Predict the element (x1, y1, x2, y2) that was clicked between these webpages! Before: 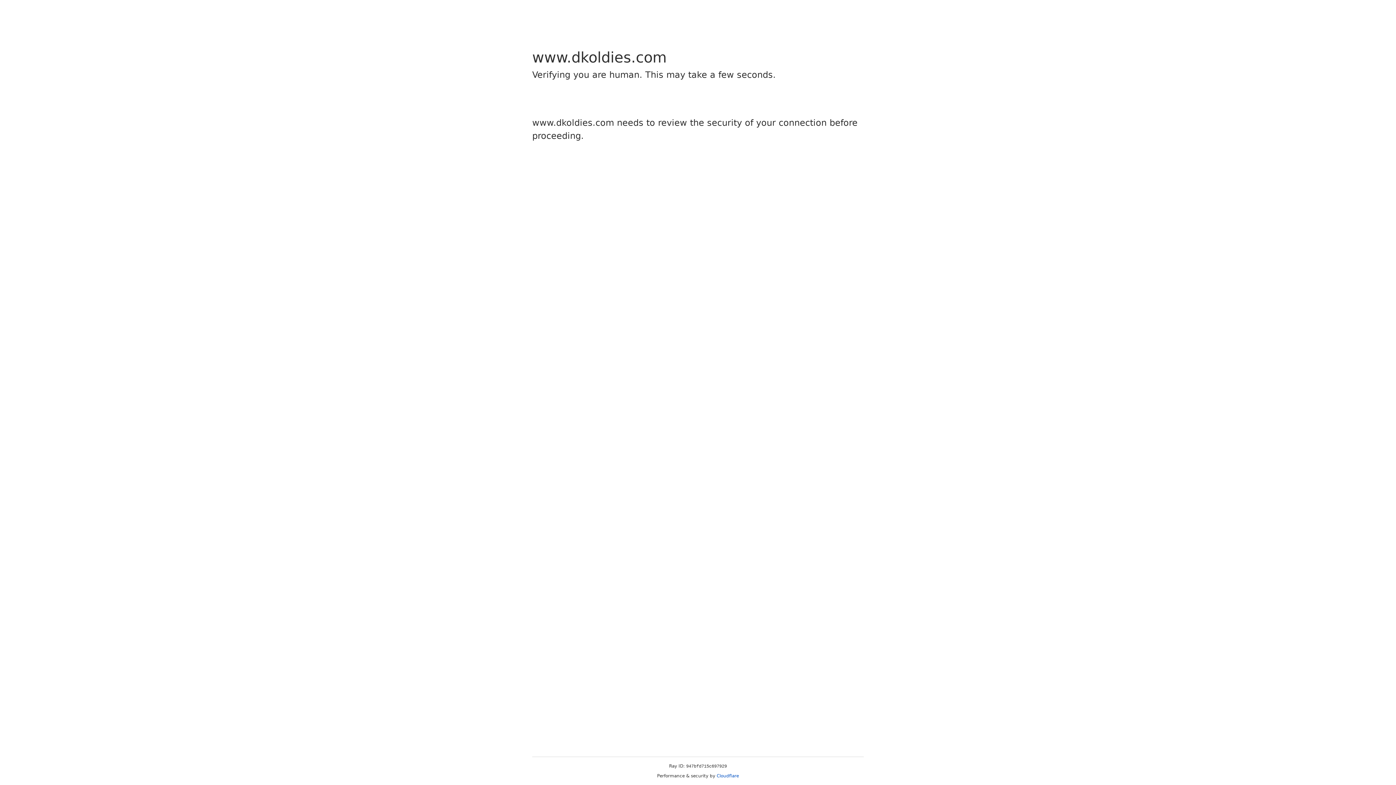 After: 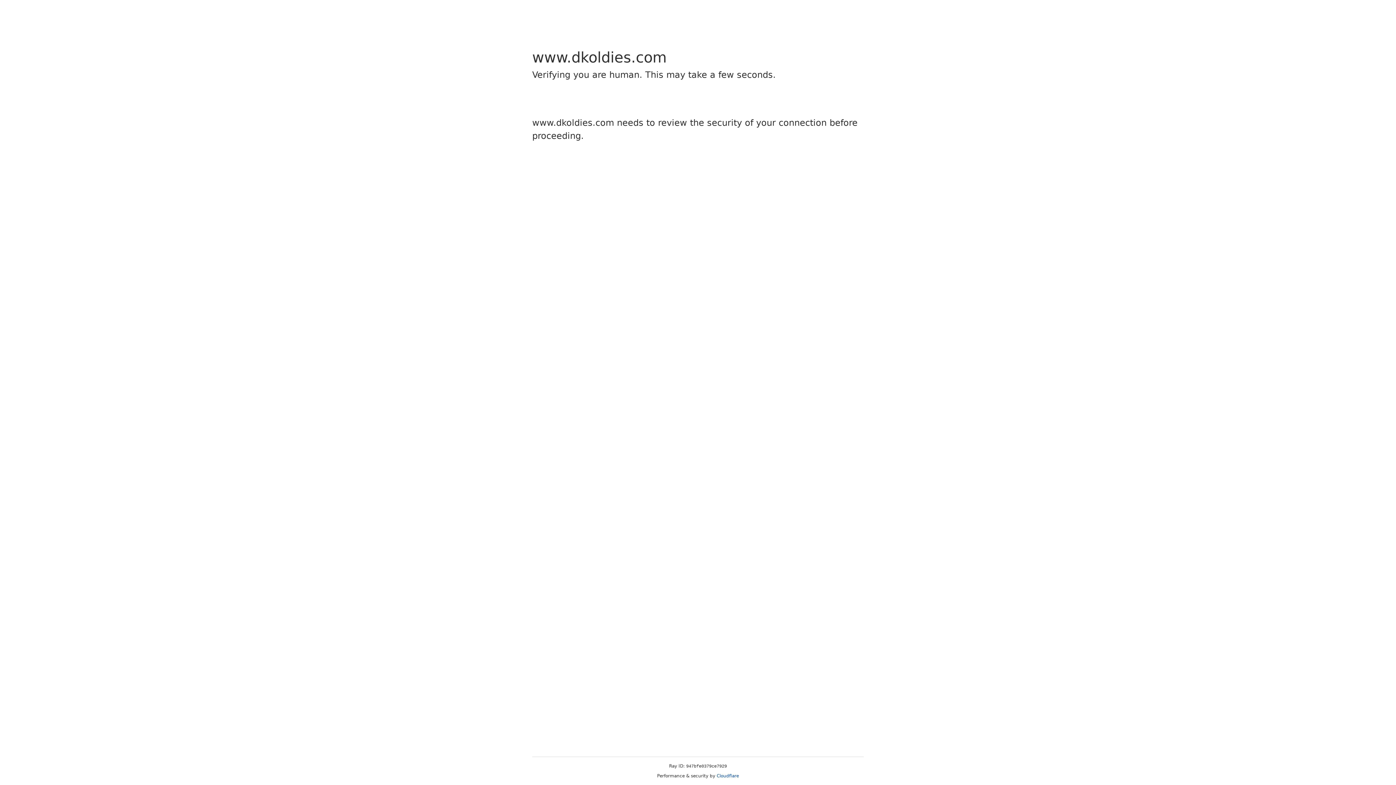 Action: label: Cloudflare bbox: (716, 773, 739, 778)